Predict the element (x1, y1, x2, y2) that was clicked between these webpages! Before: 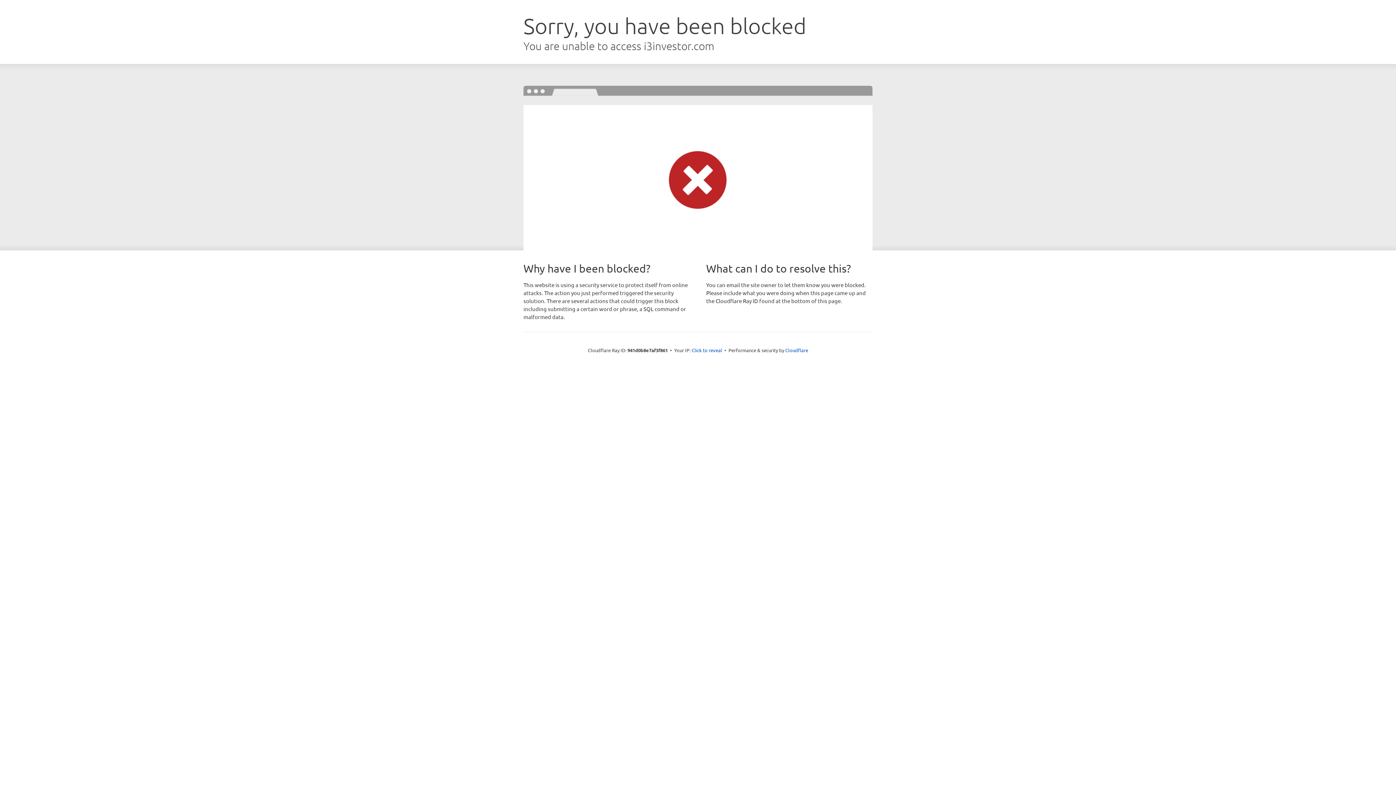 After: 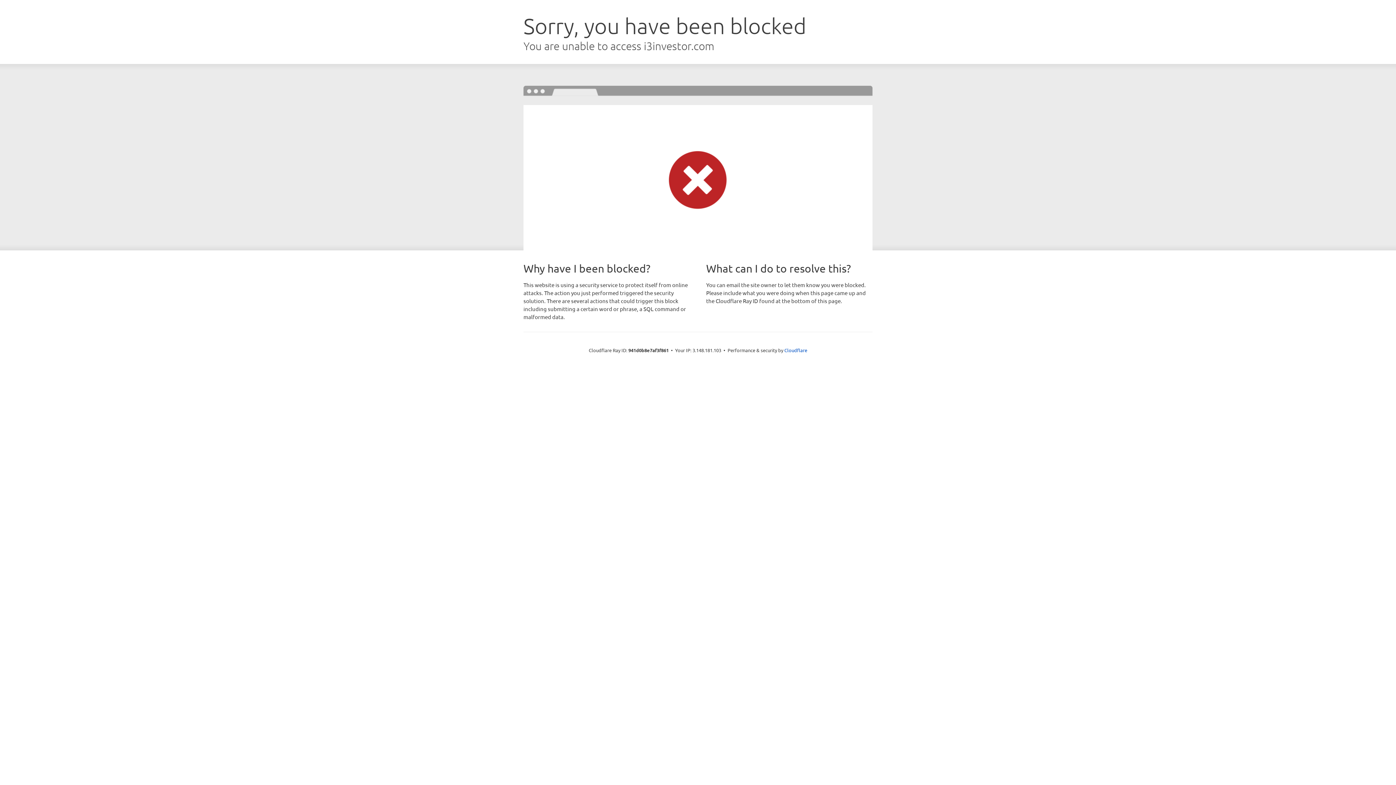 Action: label: Click to reveal bbox: (691, 346, 722, 353)